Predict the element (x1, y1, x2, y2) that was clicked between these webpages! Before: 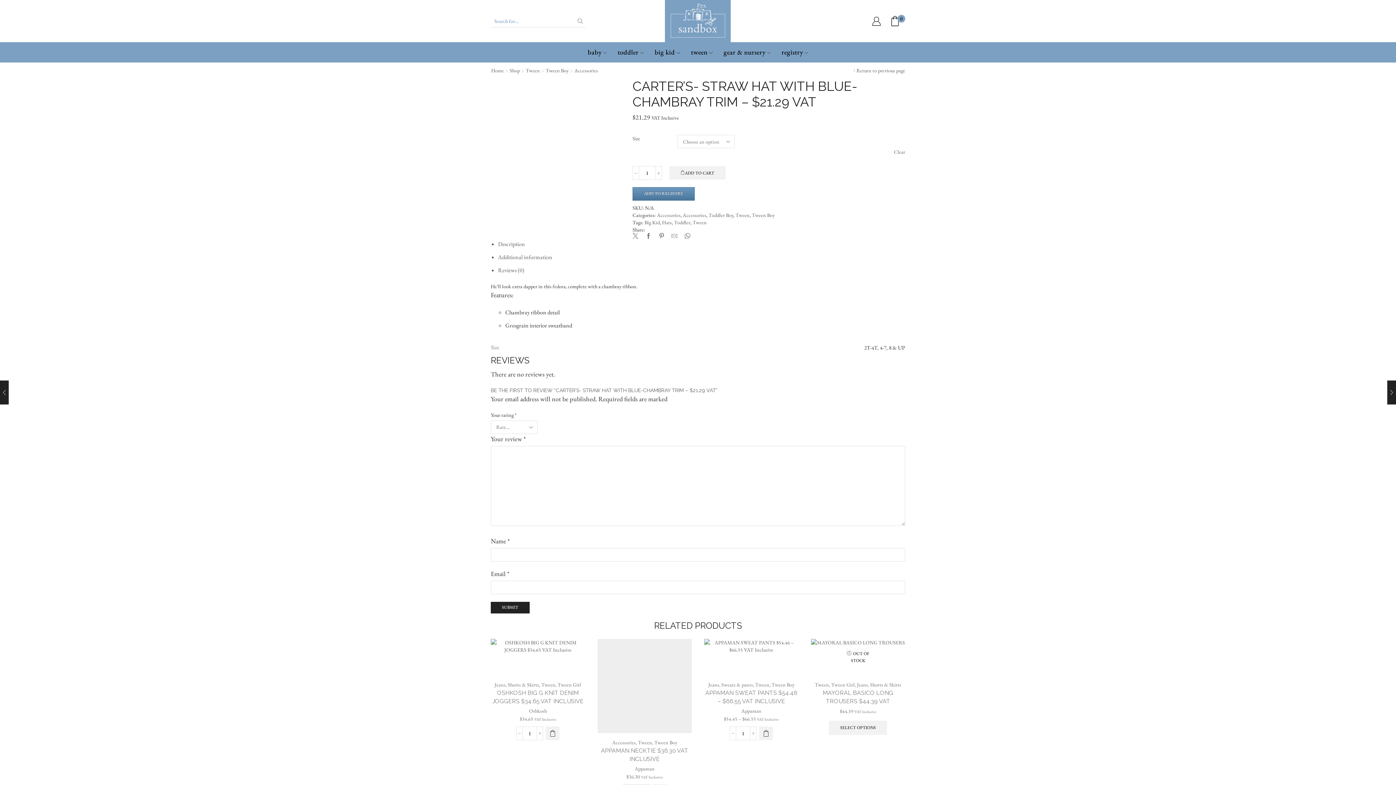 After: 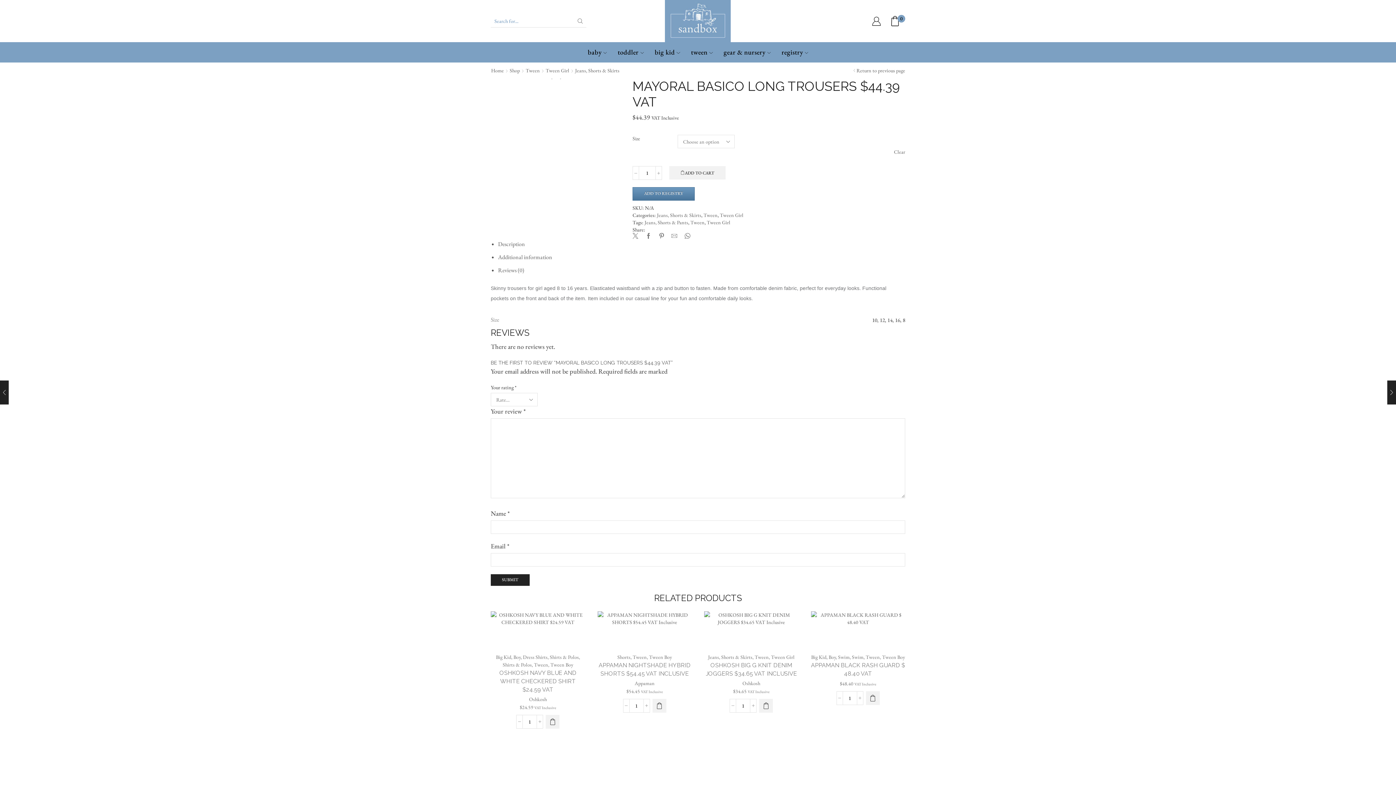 Action: bbox: (829, 720, 887, 735) label: Select options for “MAYORAL    BASICO LONG TROUSERS  $44.39  VAT”